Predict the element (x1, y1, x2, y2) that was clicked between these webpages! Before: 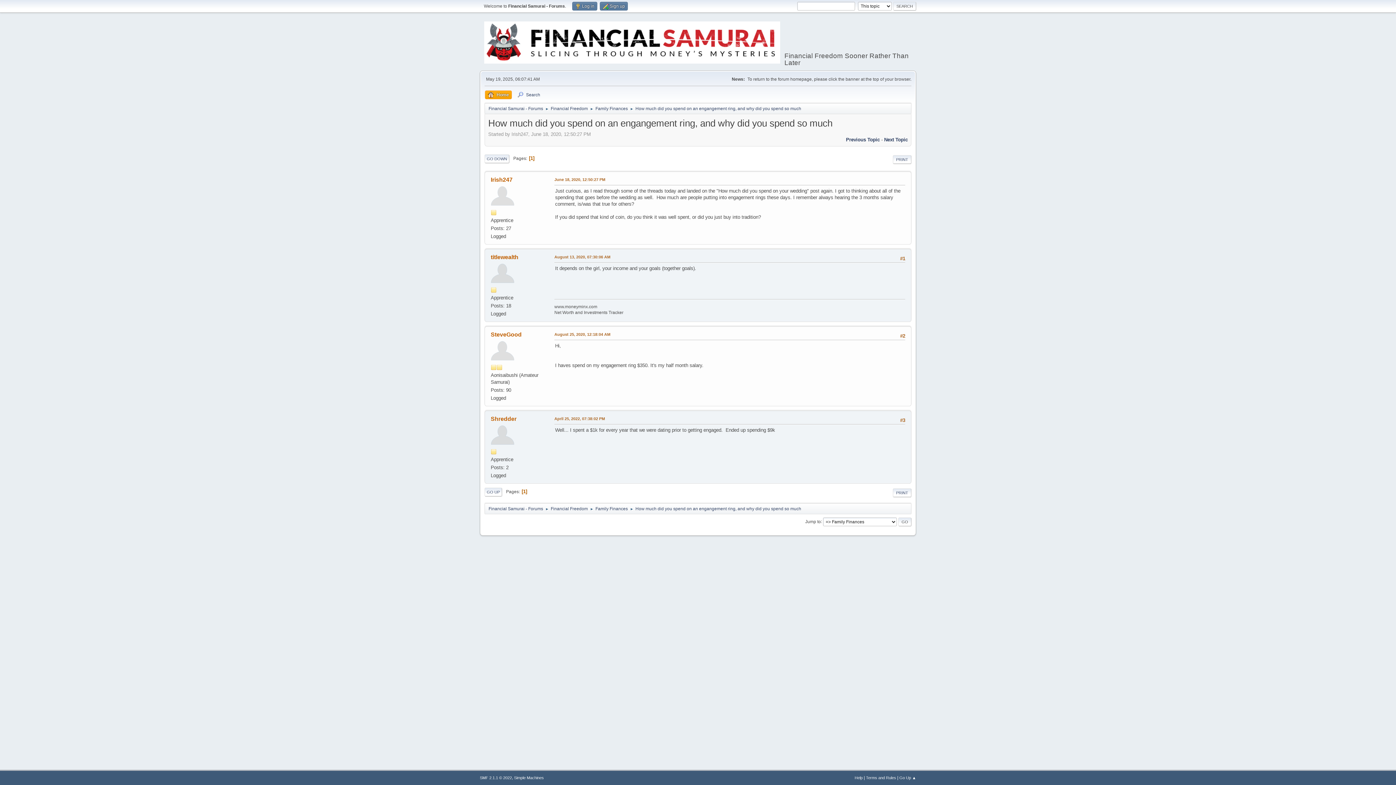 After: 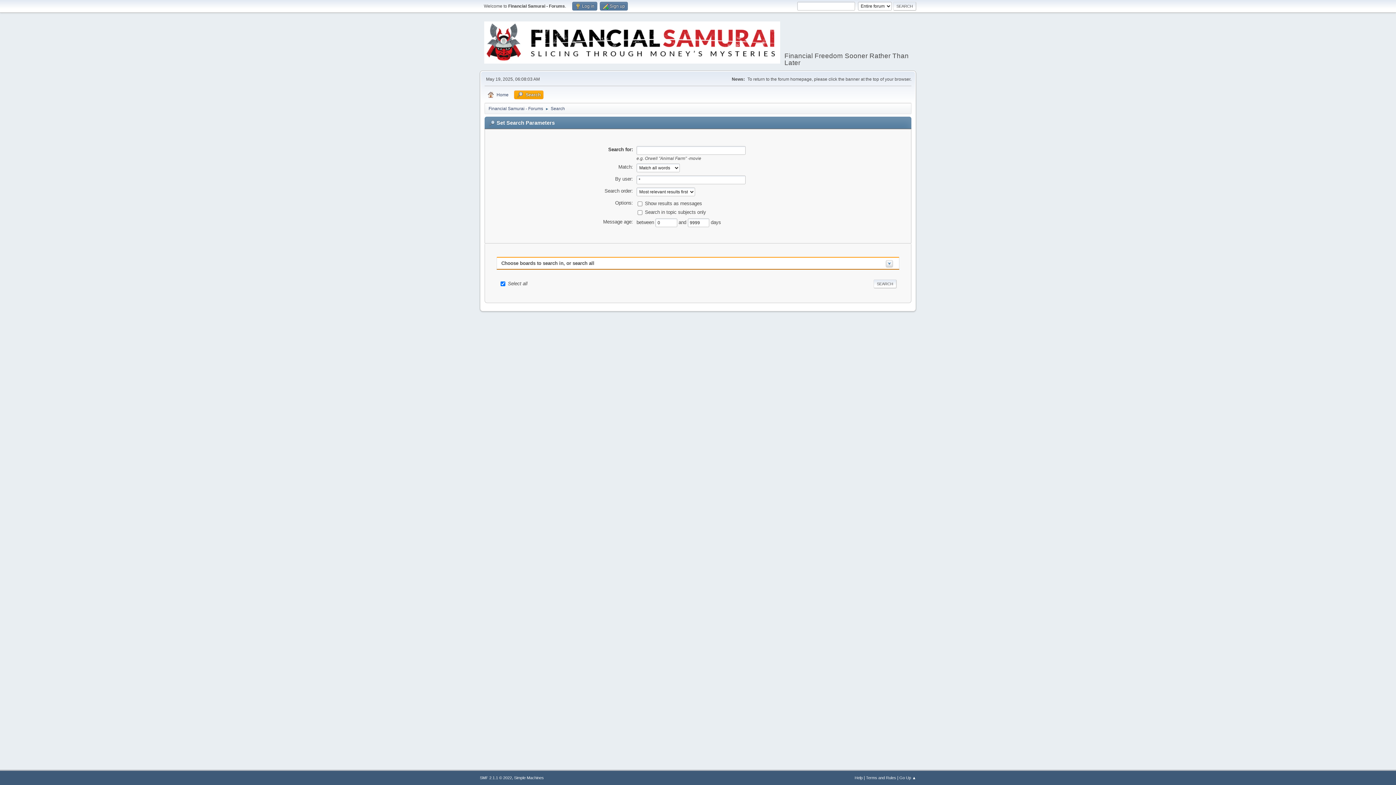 Action: bbox: (514, 90, 543, 99) label: Search